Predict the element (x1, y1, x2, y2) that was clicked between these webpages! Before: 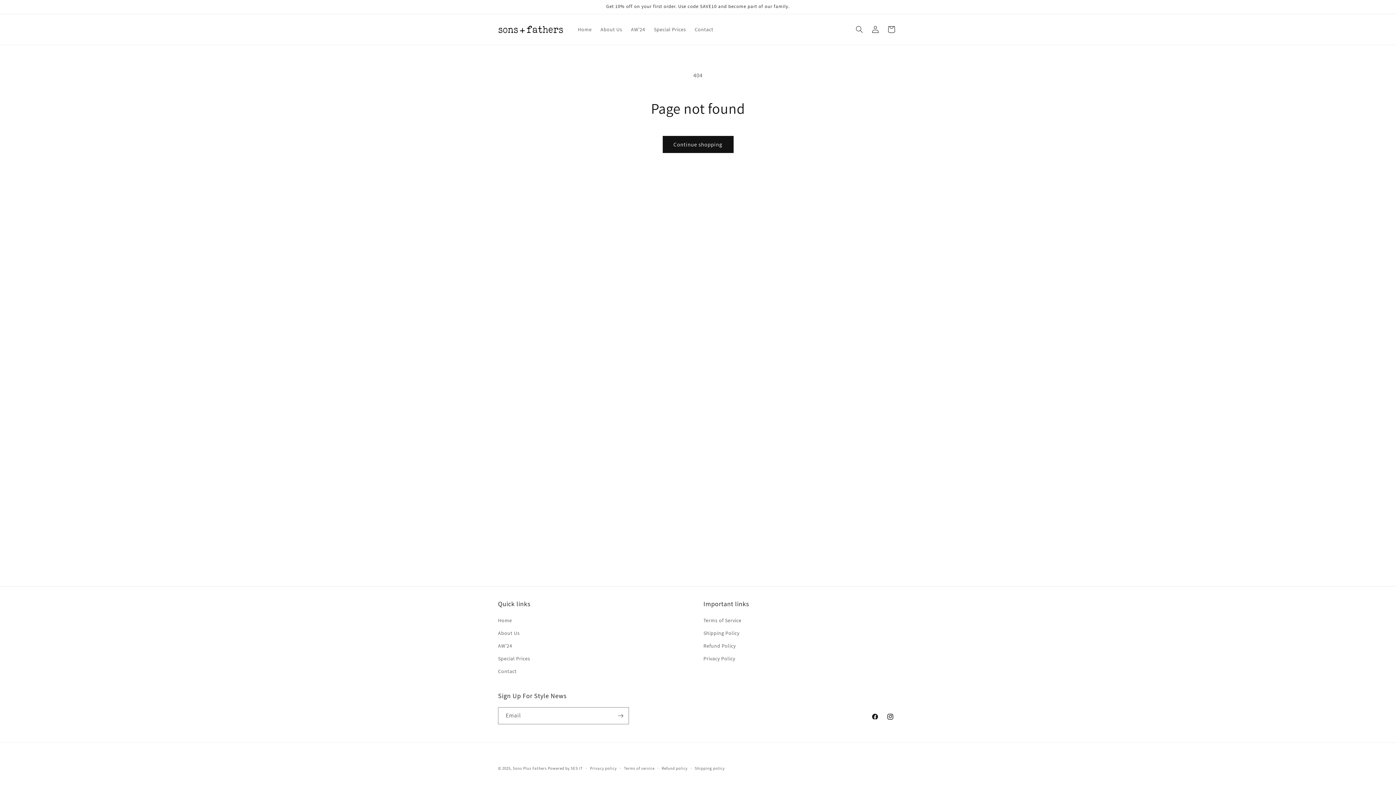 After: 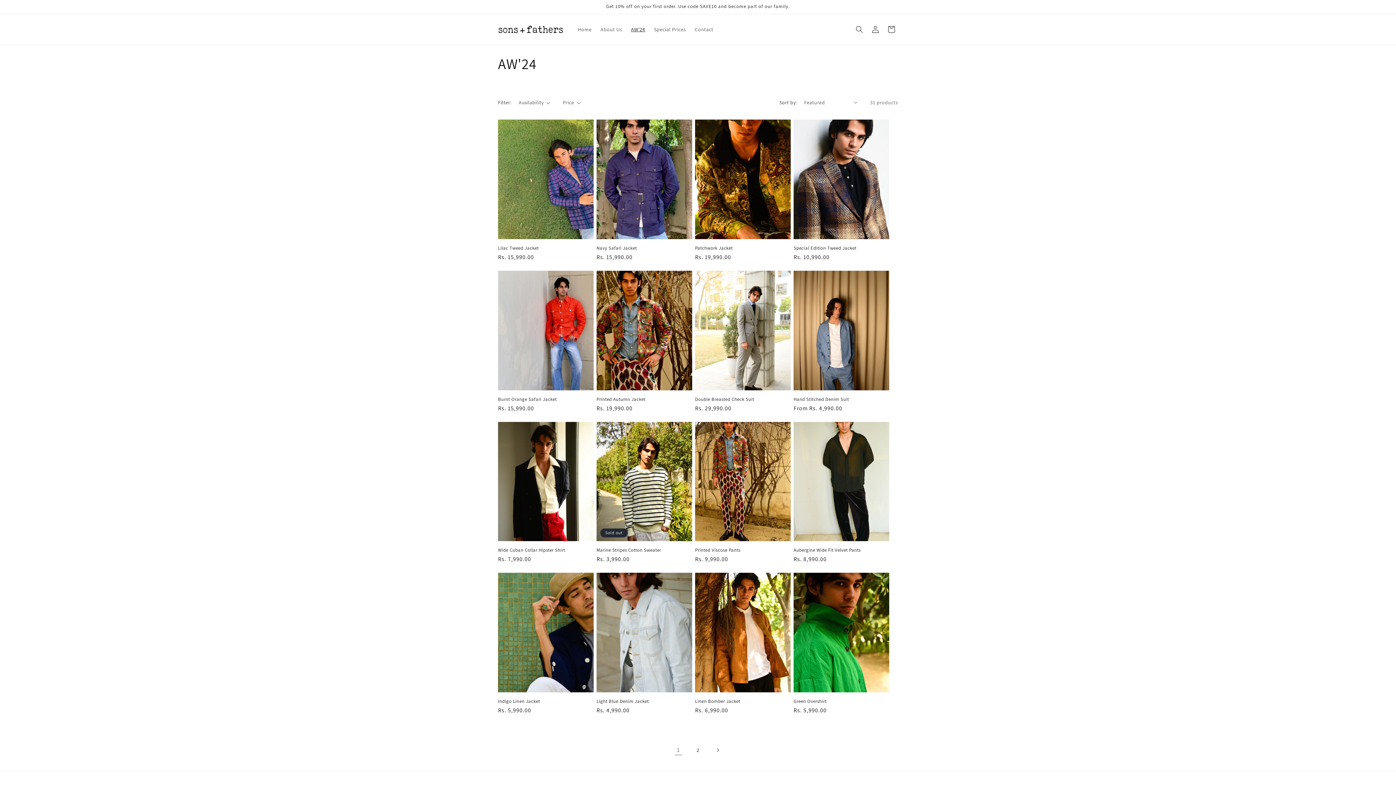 Action: bbox: (498, 640, 512, 652) label: AW'24